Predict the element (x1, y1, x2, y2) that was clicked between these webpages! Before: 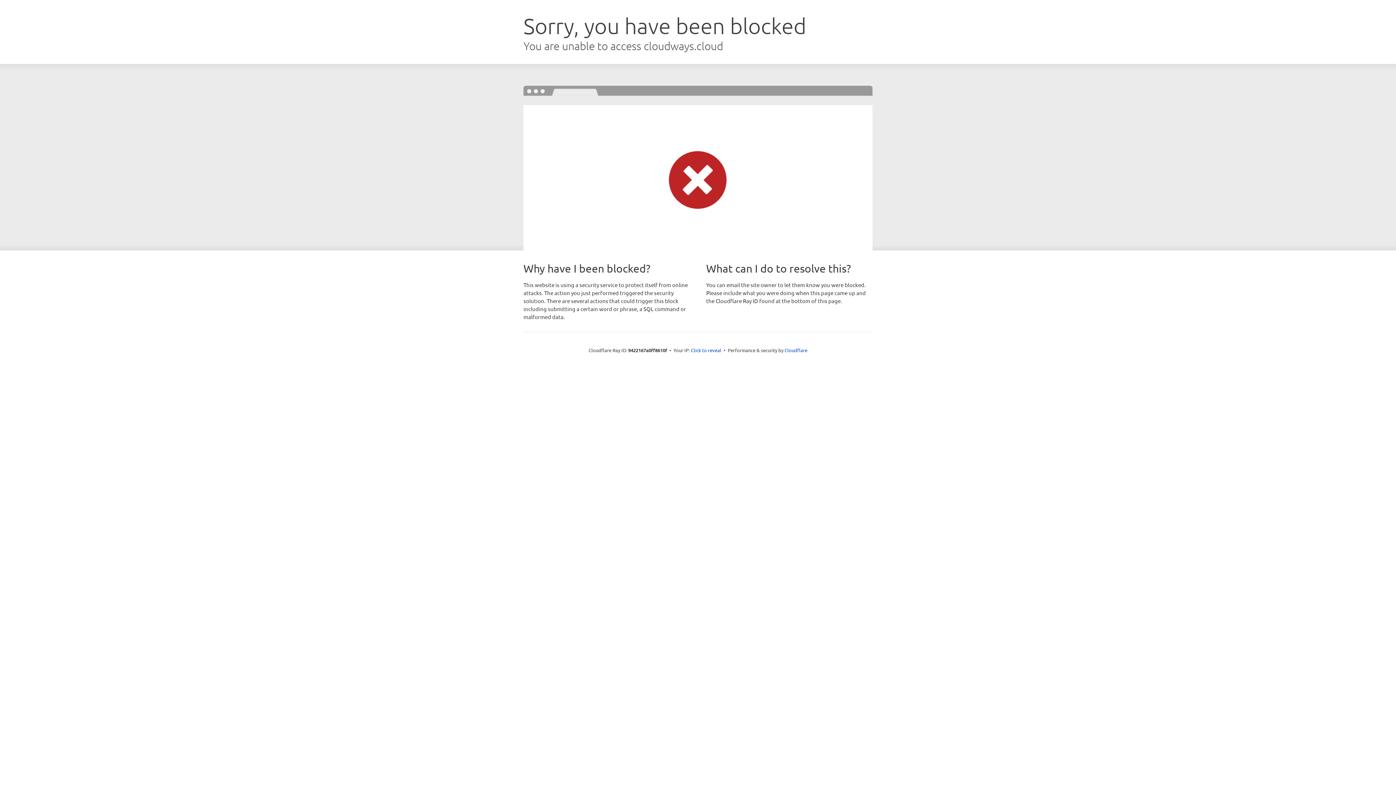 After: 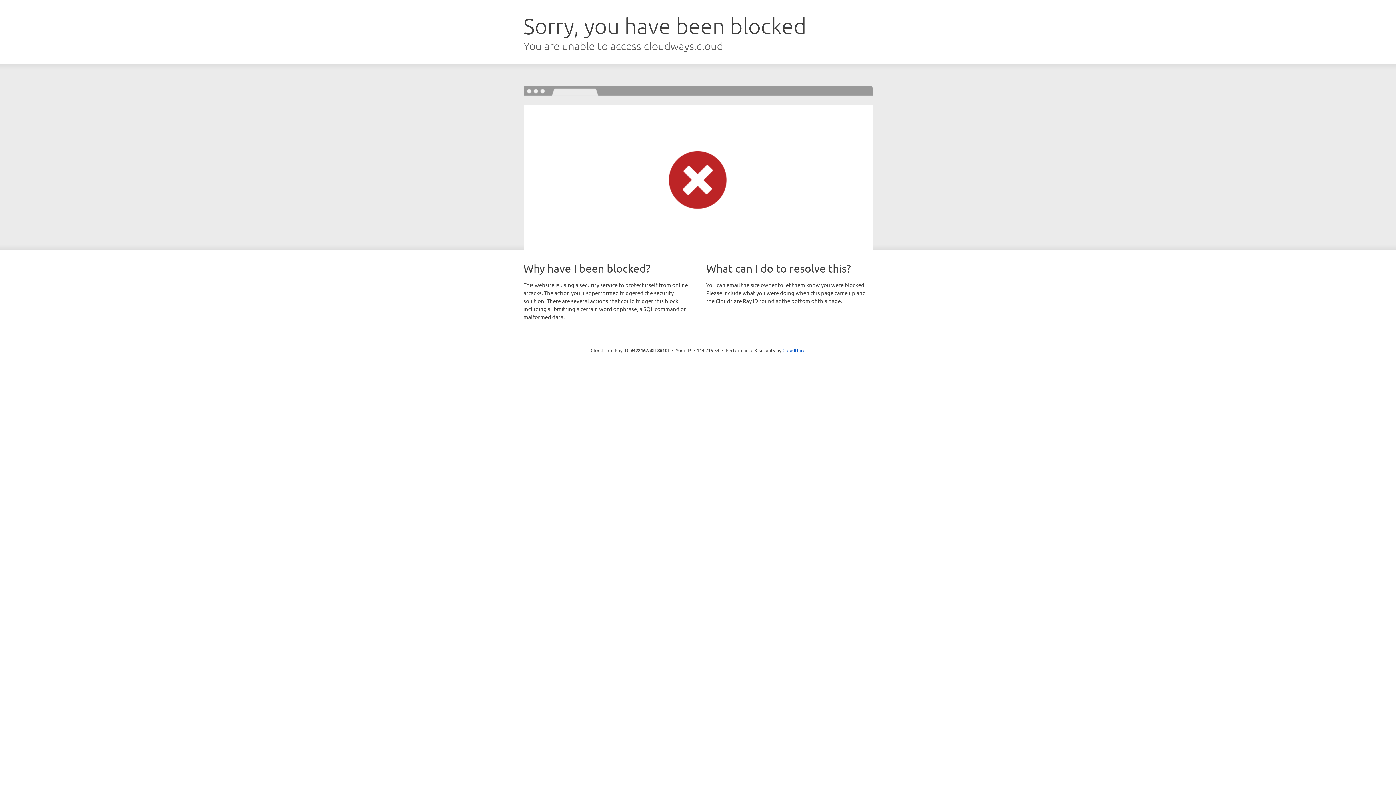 Action: bbox: (691, 346, 721, 353) label: Click to reveal